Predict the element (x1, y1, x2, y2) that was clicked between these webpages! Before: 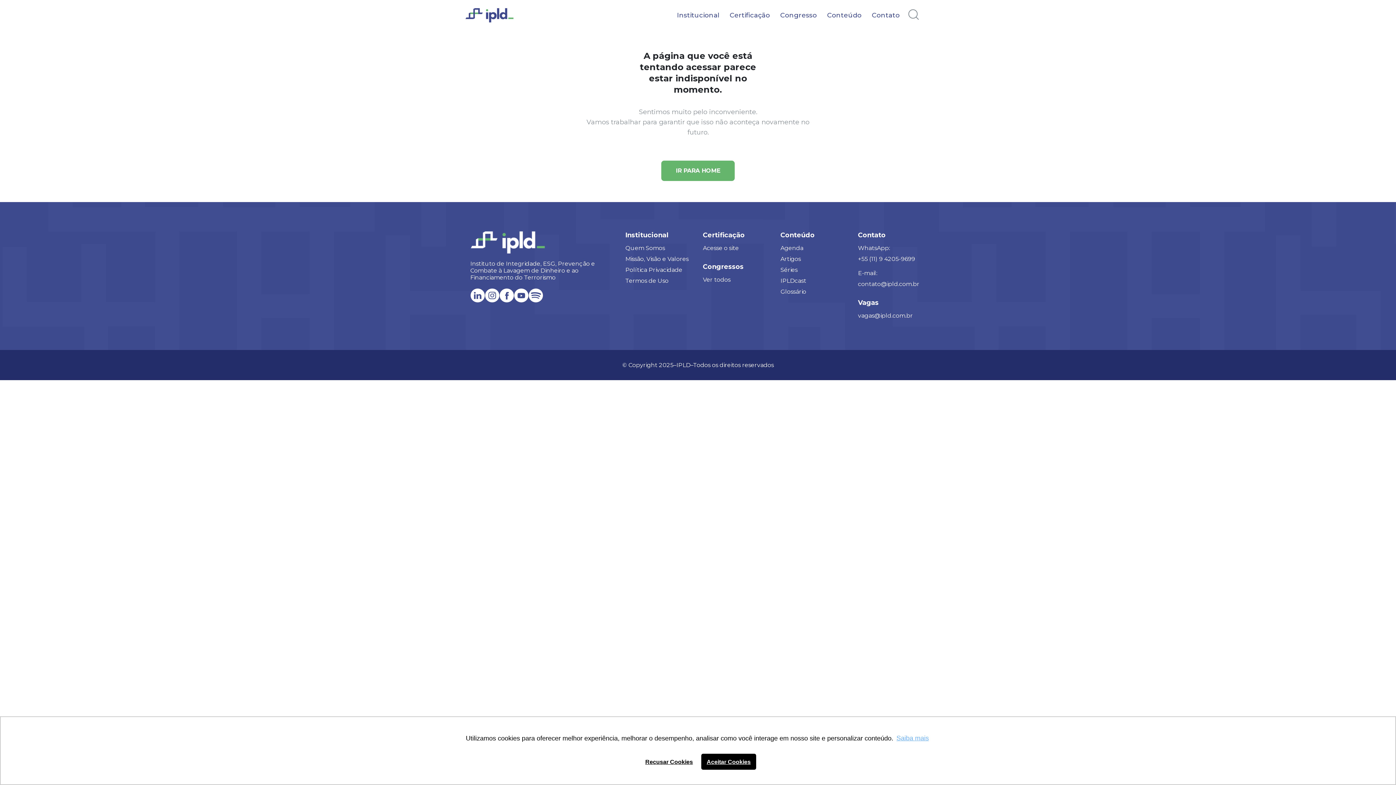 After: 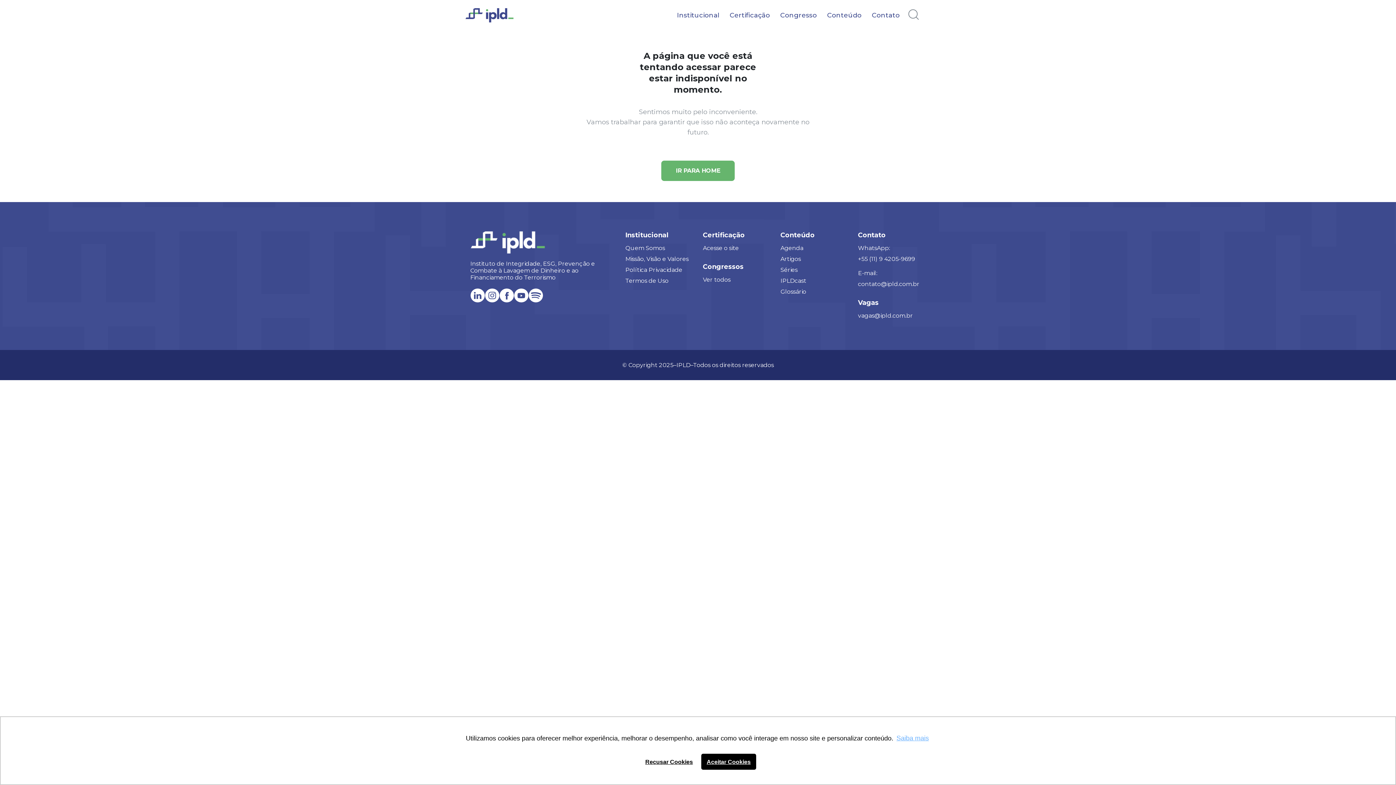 Action: bbox: (625, 231, 693, 239) label: Institucional